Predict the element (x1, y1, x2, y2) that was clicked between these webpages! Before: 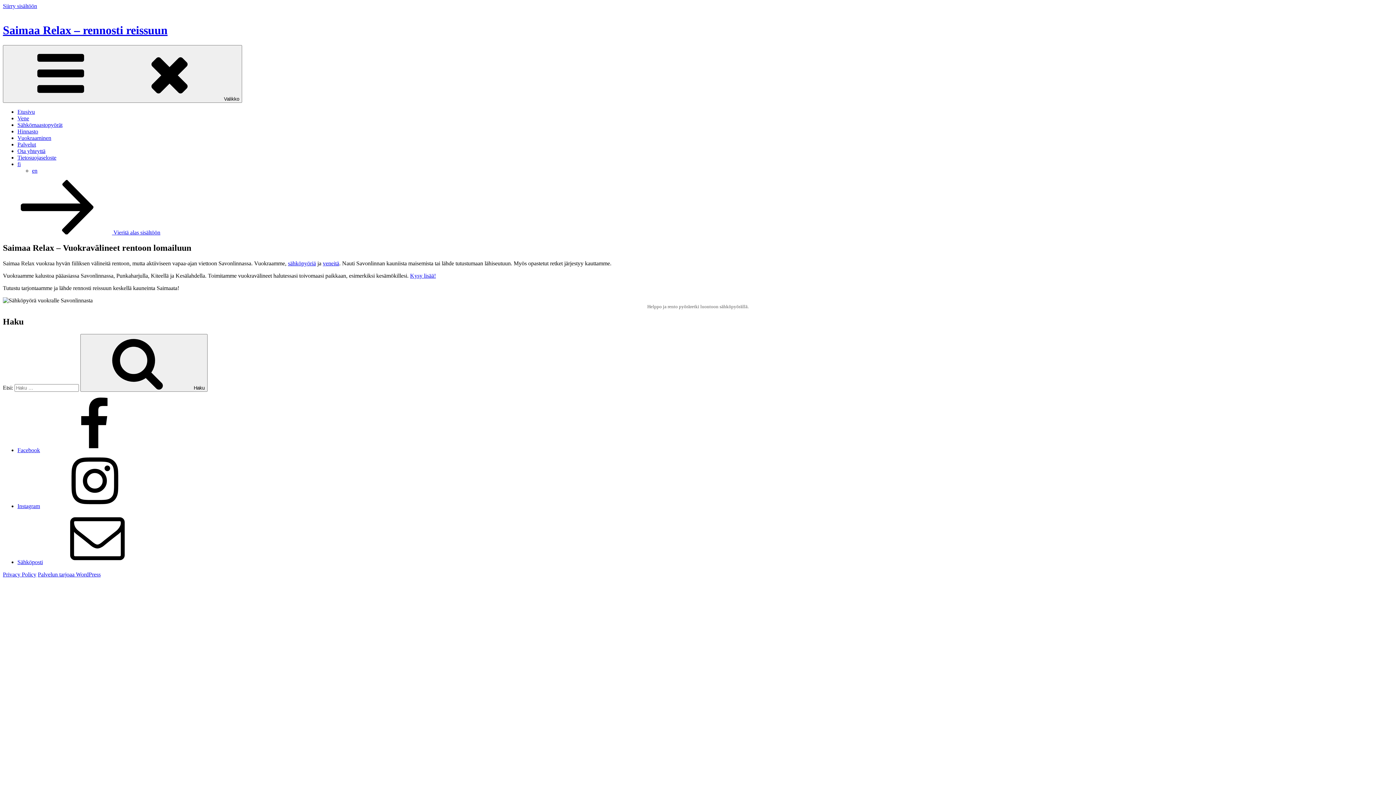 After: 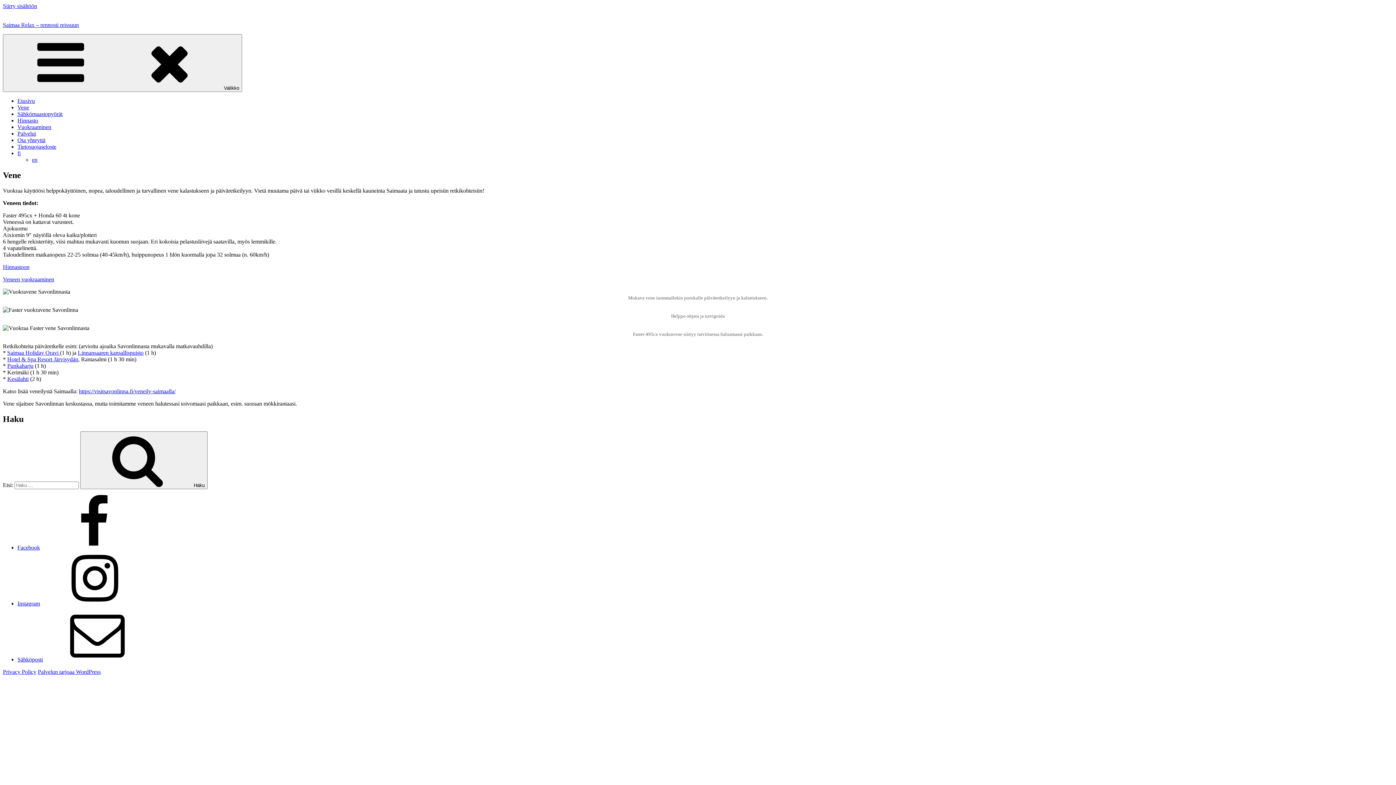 Action: label: veneitä bbox: (322, 260, 339, 266)